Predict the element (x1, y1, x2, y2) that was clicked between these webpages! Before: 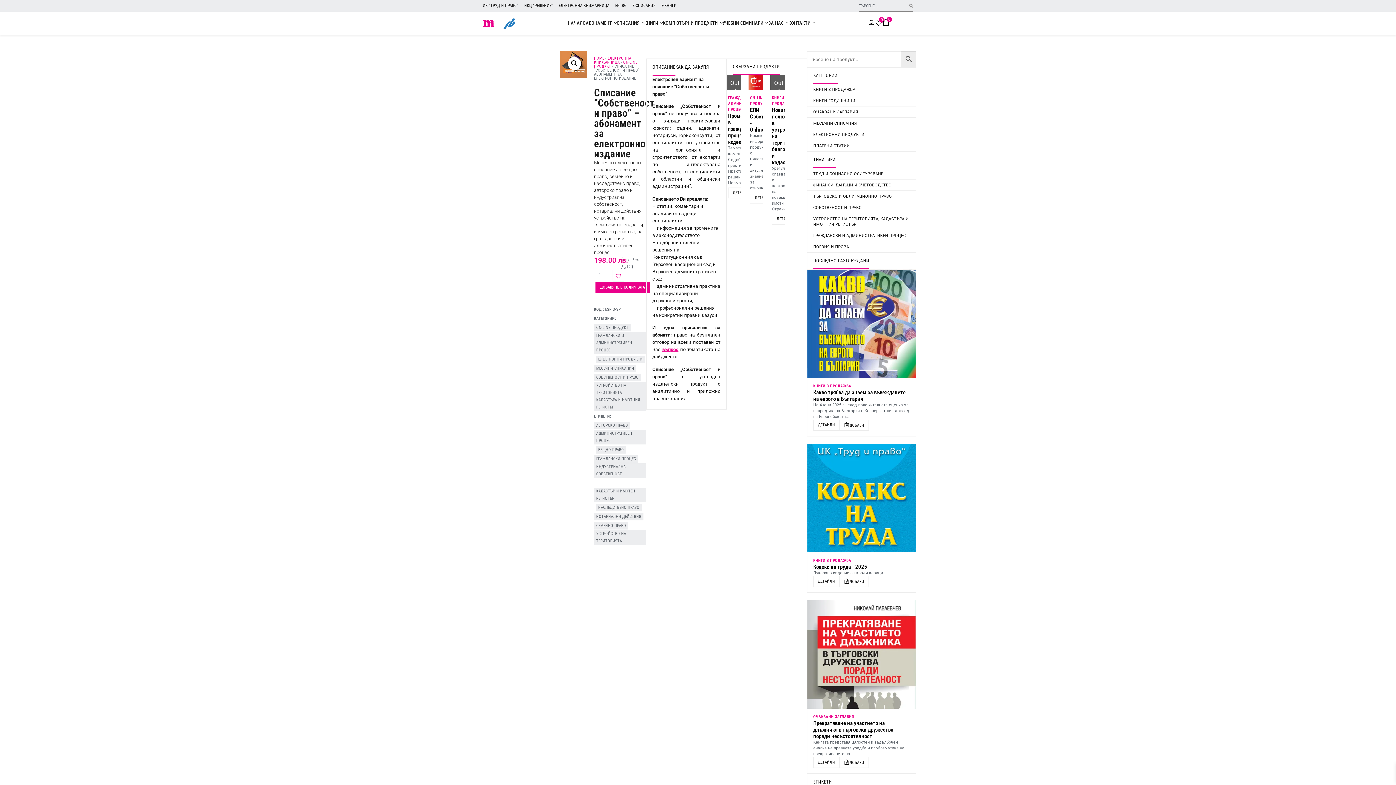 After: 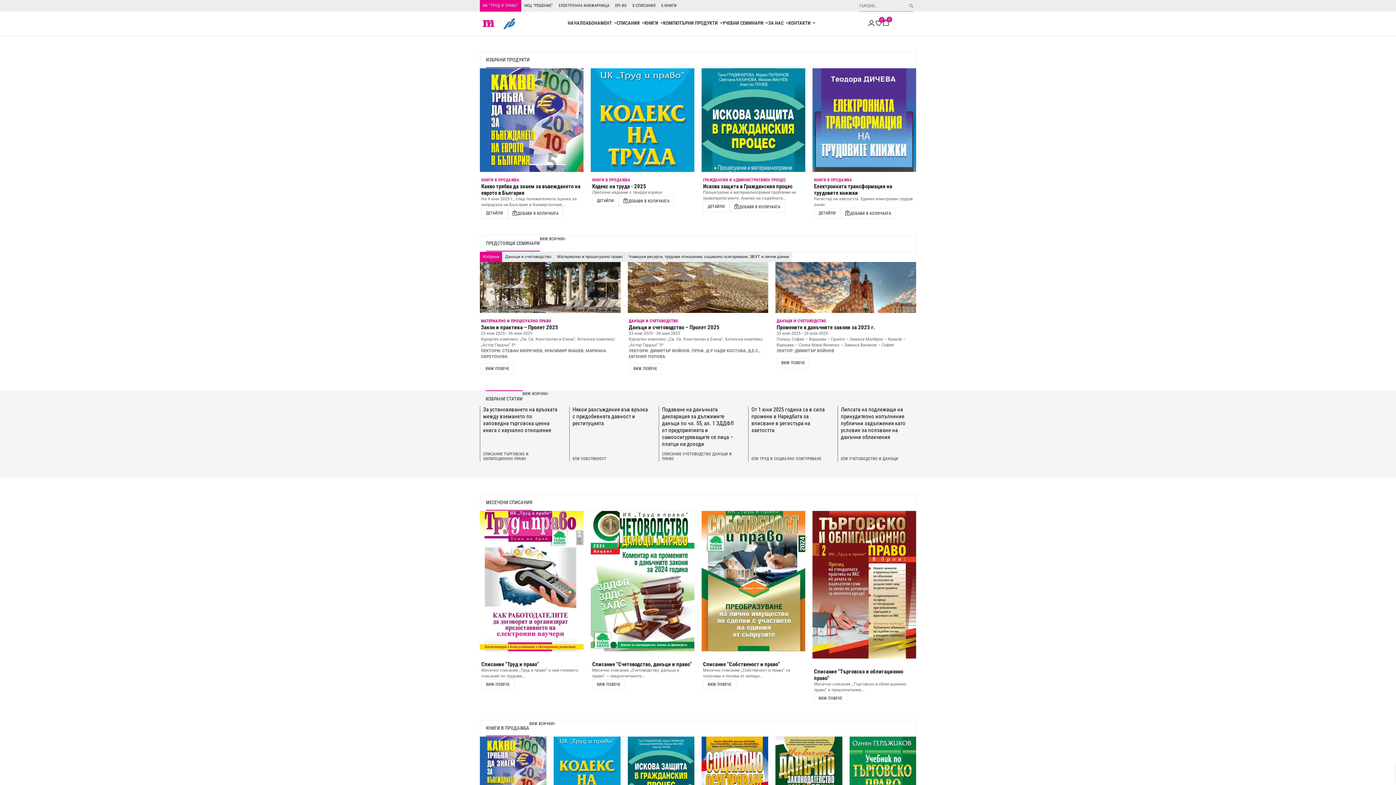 Action: label: НАЧАЛО bbox: (567, 19, 585, 26)